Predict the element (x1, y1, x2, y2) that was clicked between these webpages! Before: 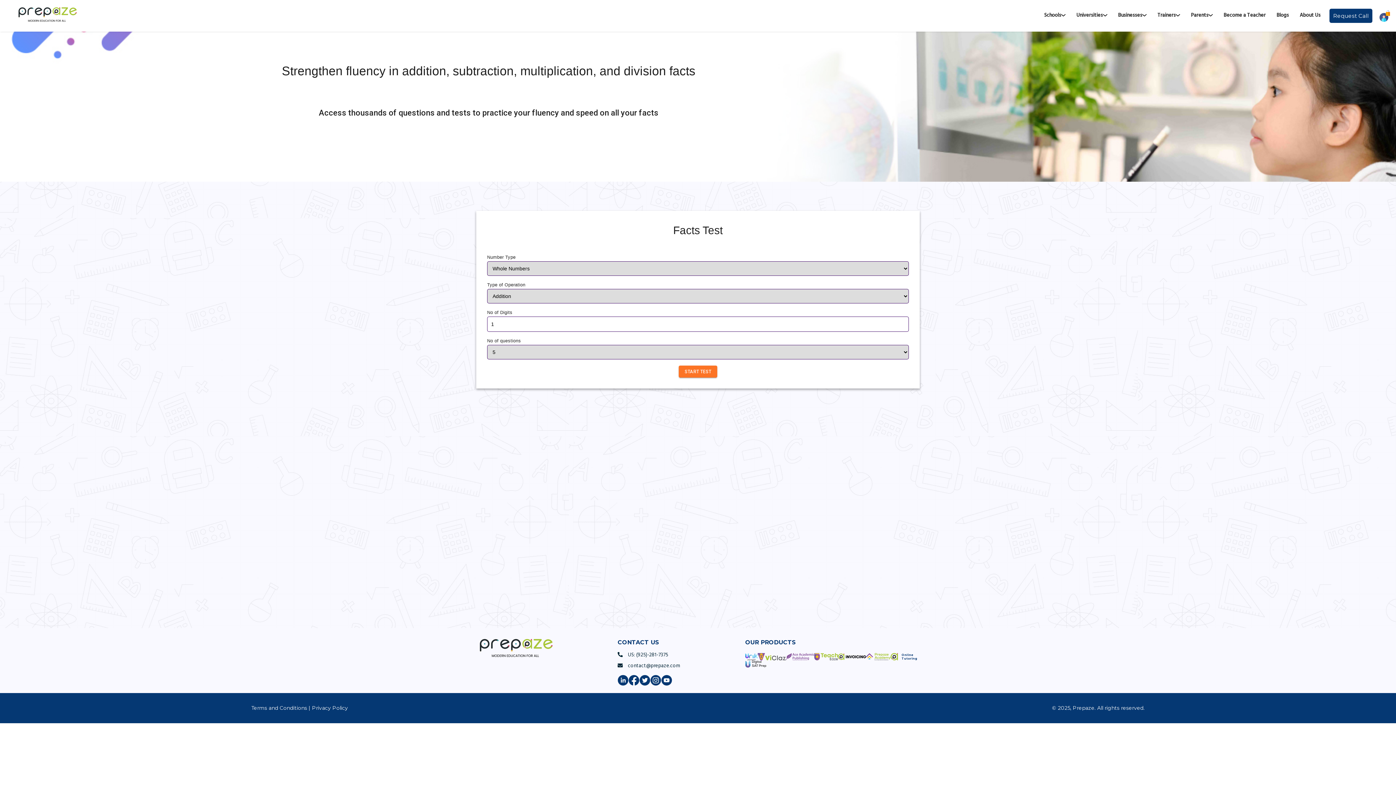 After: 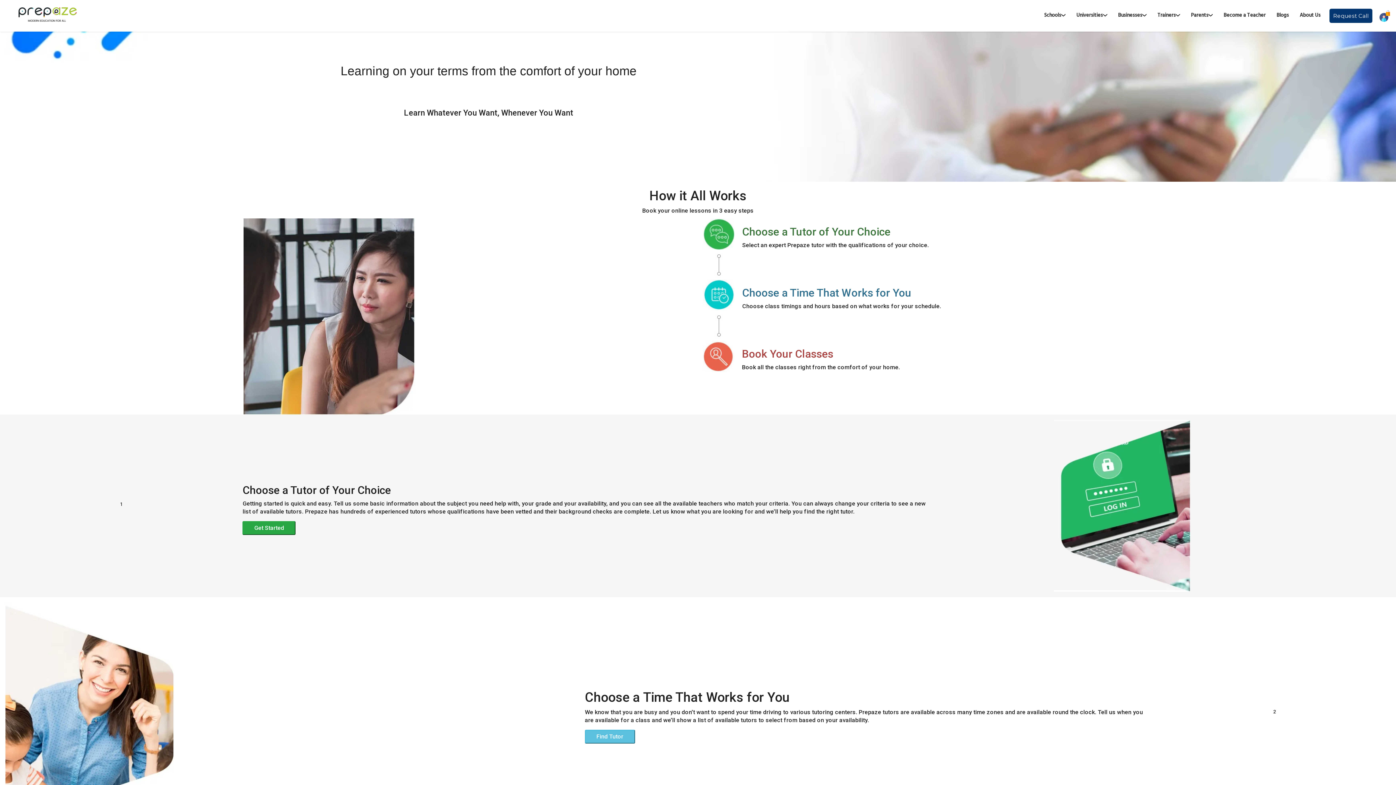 Action: label: Online Tutoring bbox: (890, 653, 915, 660)